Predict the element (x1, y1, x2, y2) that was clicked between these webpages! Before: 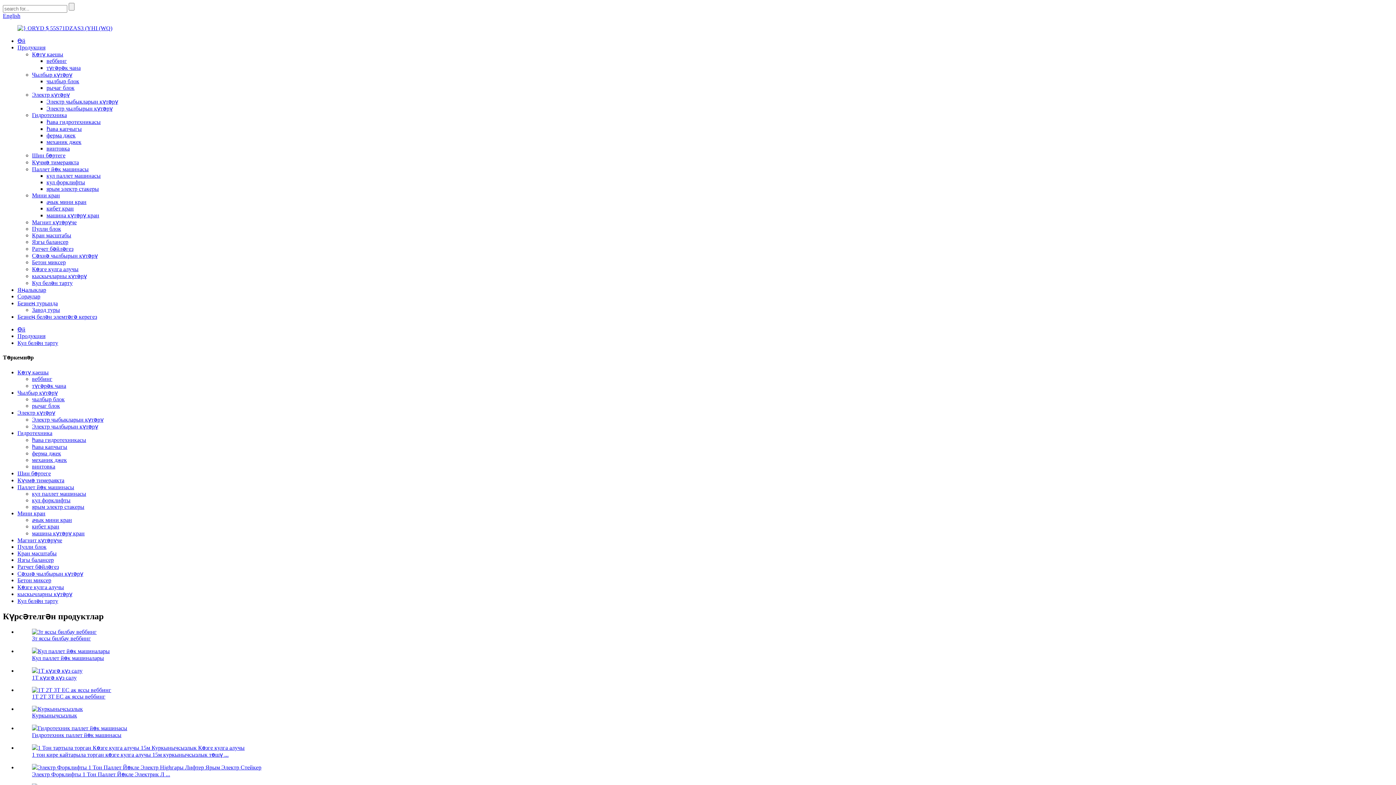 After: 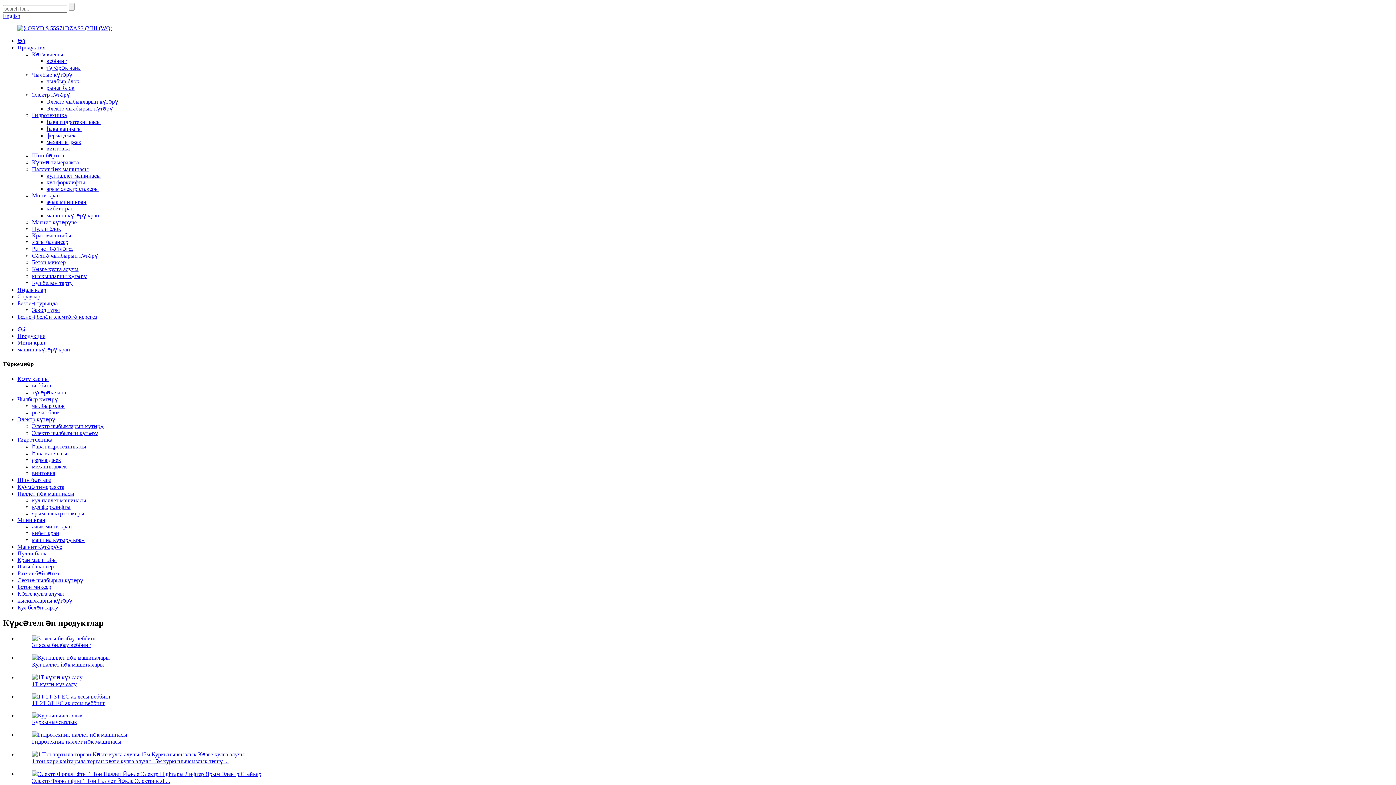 Action: label: машина күтәрү кран bbox: (32, 530, 84, 536)